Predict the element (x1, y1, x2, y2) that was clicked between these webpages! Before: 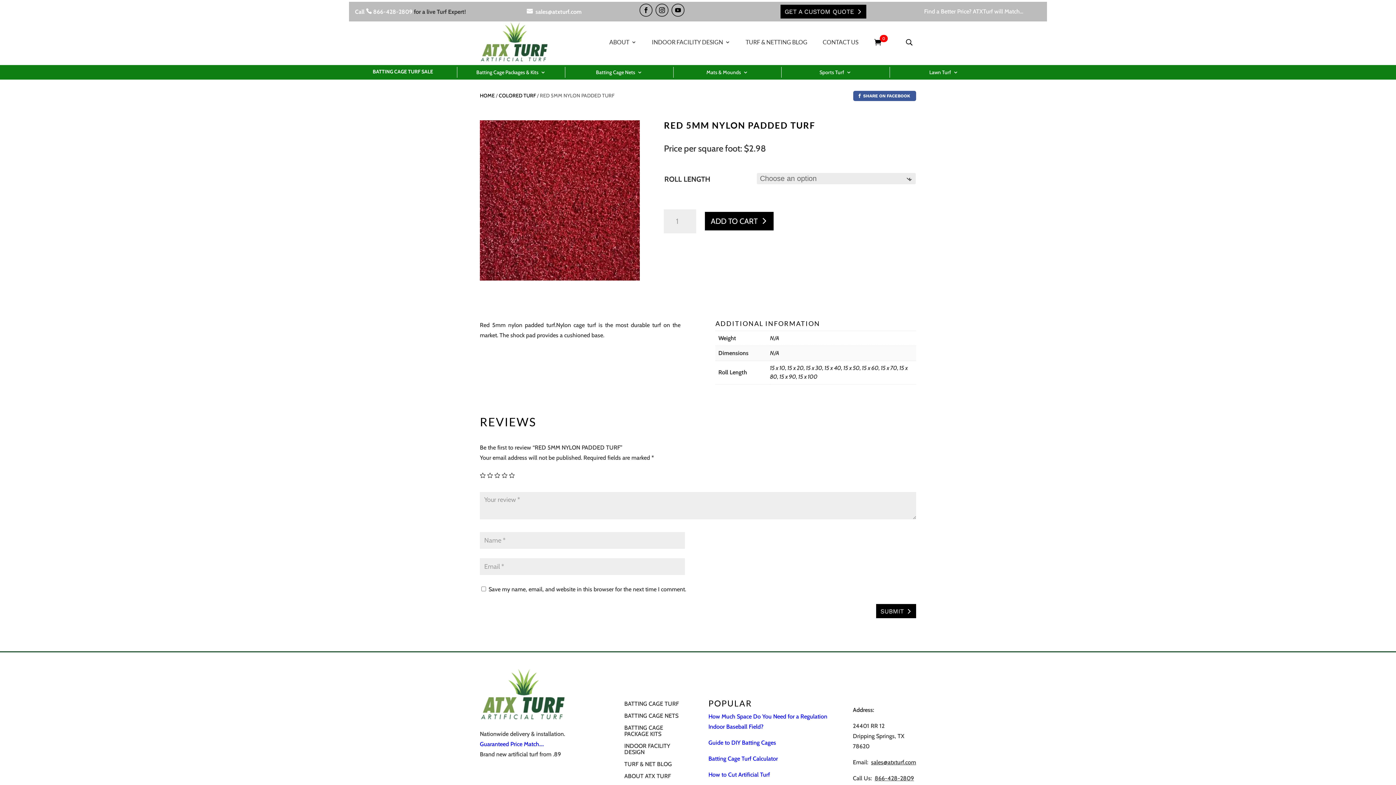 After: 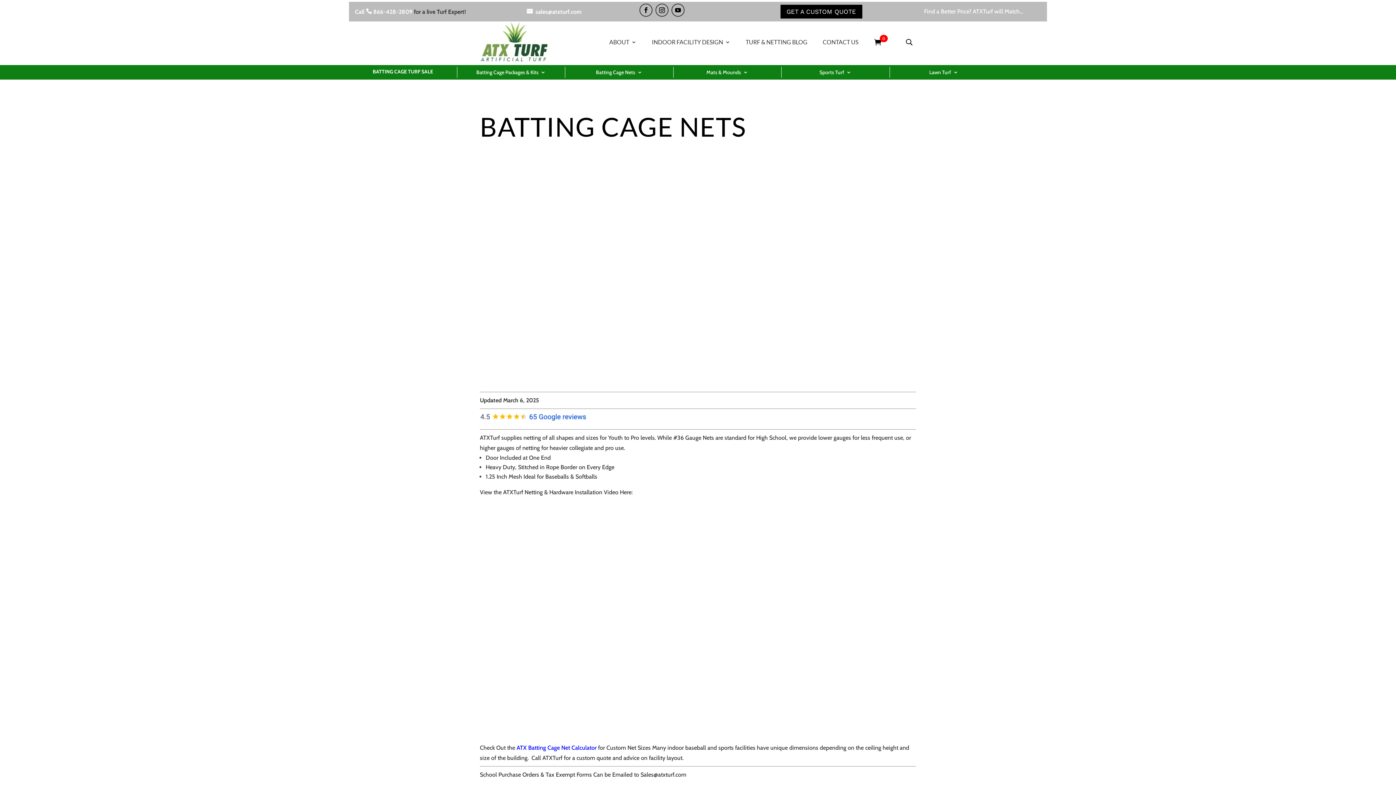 Action: bbox: (596, 69, 642, 77) label: Batting Cage Nets